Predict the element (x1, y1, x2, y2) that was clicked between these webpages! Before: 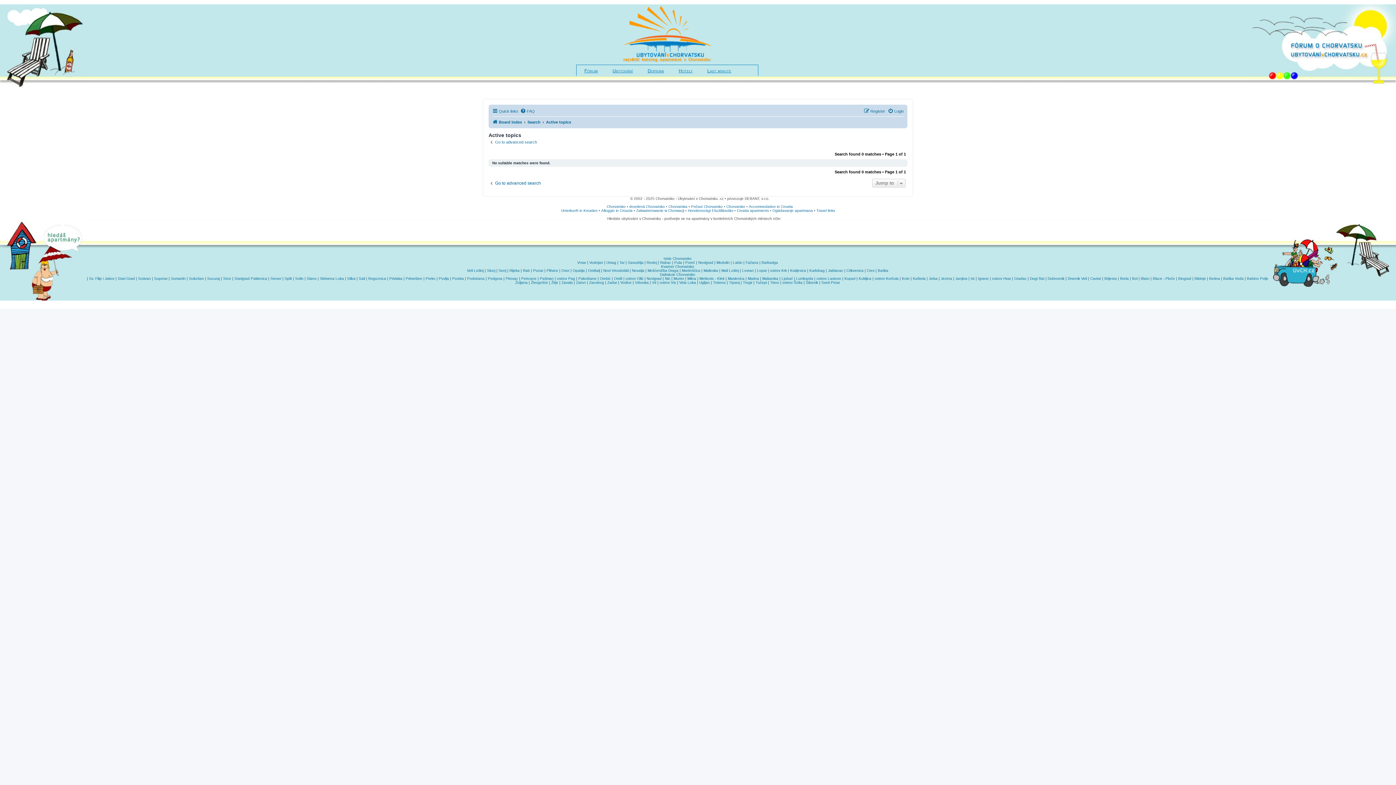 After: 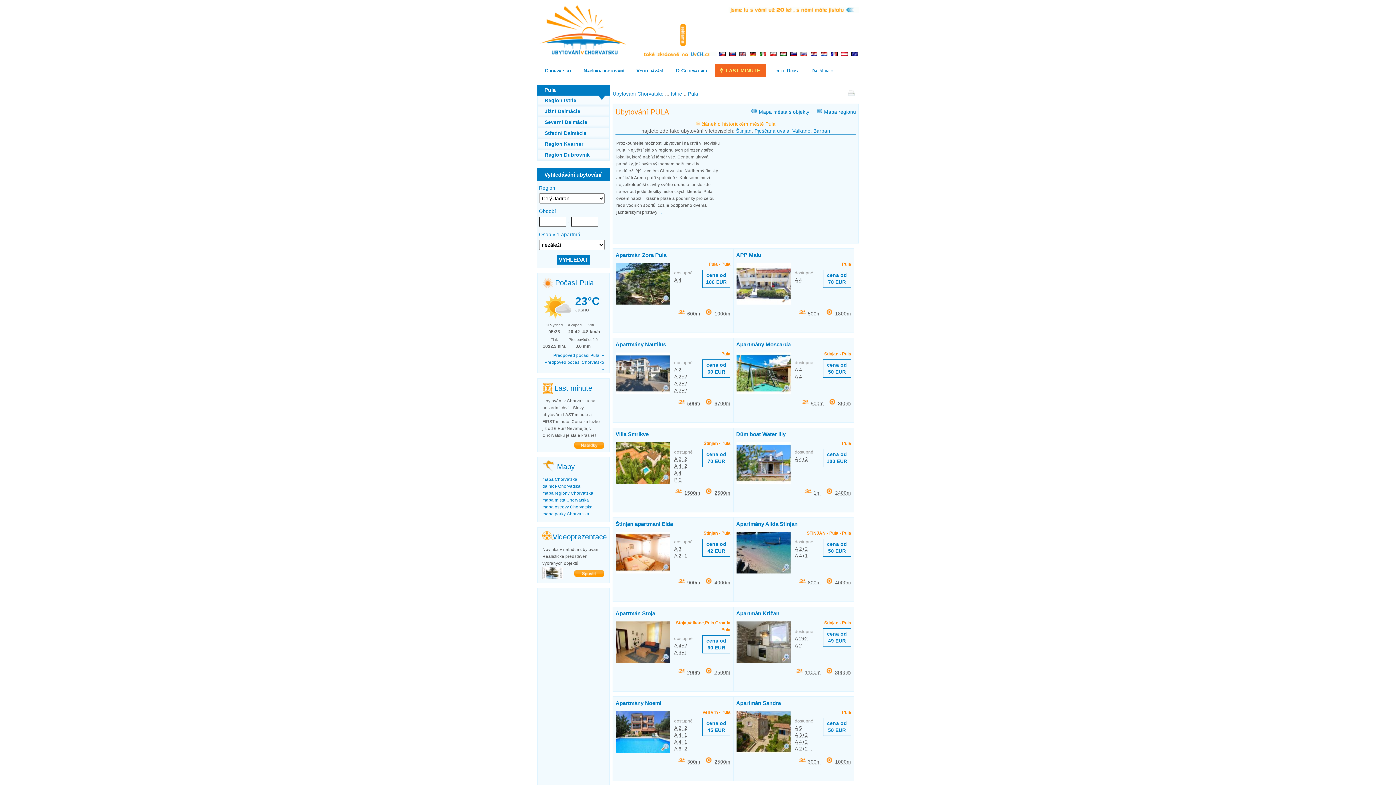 Action: label: Pula bbox: (674, 260, 682, 264)